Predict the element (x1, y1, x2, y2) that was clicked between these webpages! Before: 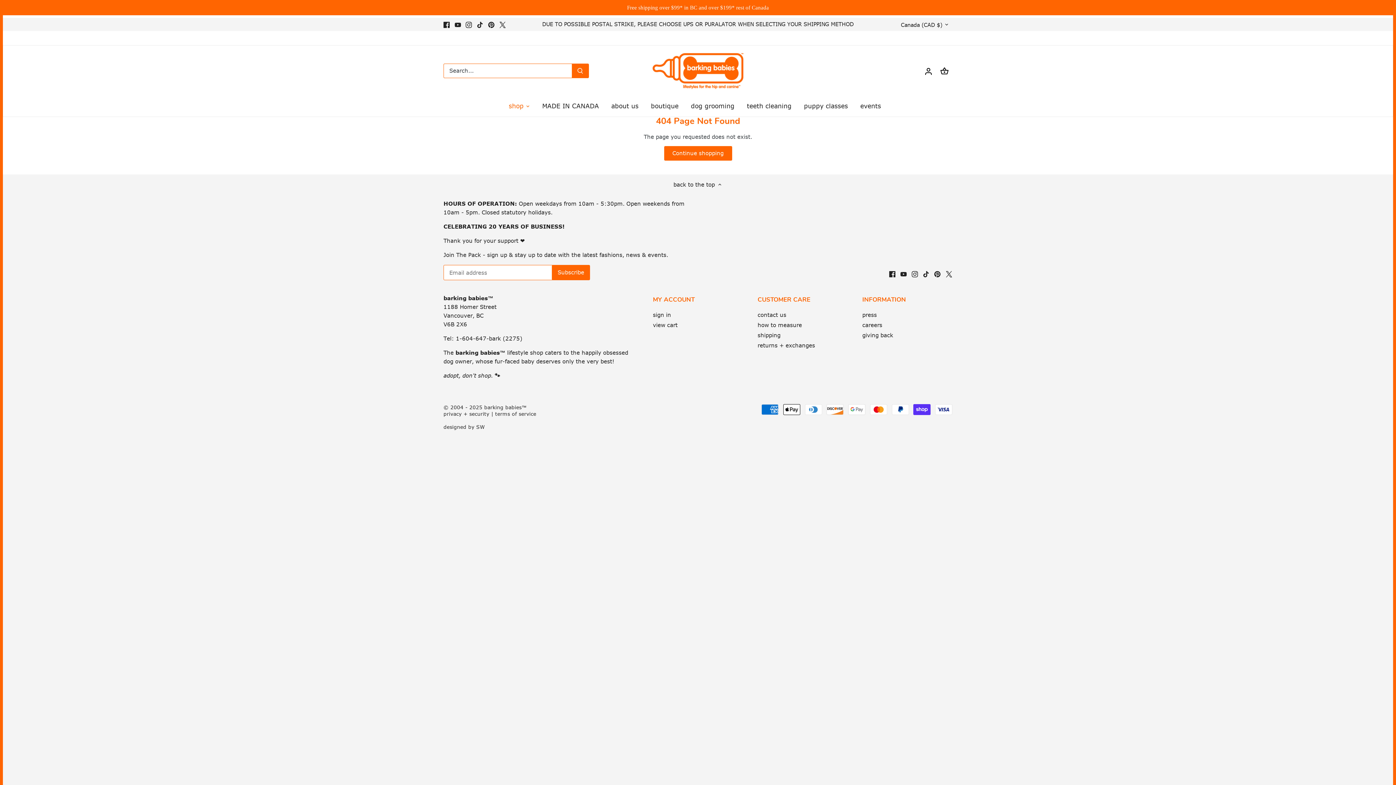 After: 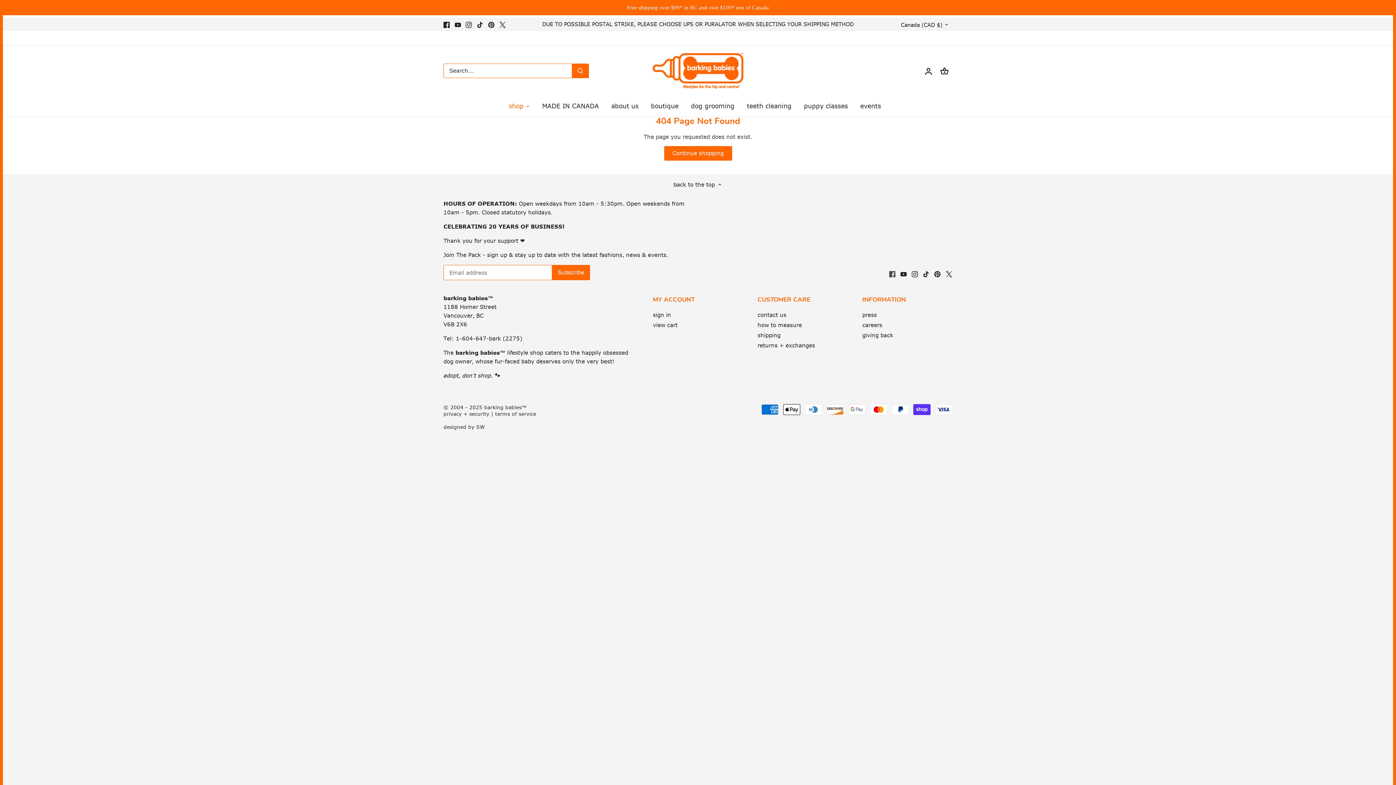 Action: label: Facebook bbox: (889, 269, 895, 277)